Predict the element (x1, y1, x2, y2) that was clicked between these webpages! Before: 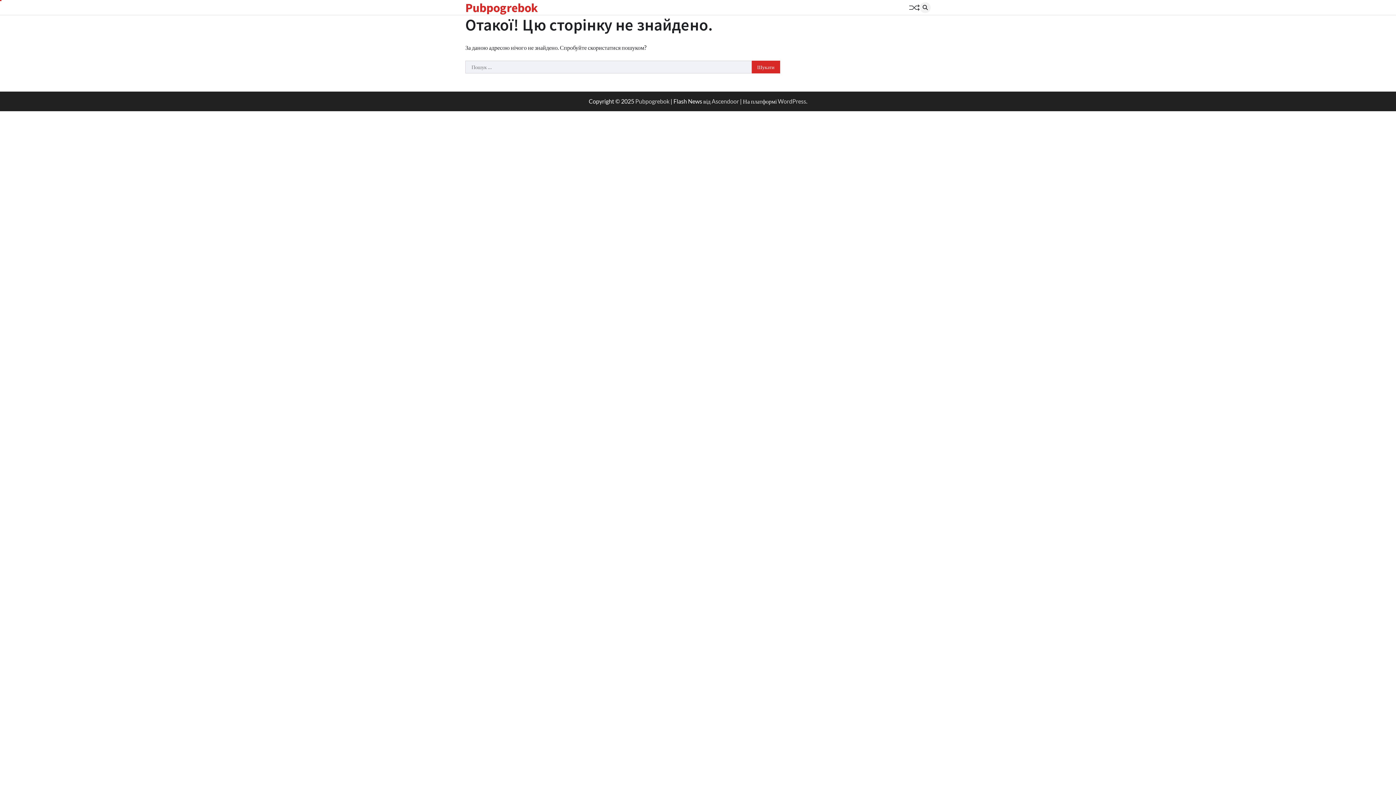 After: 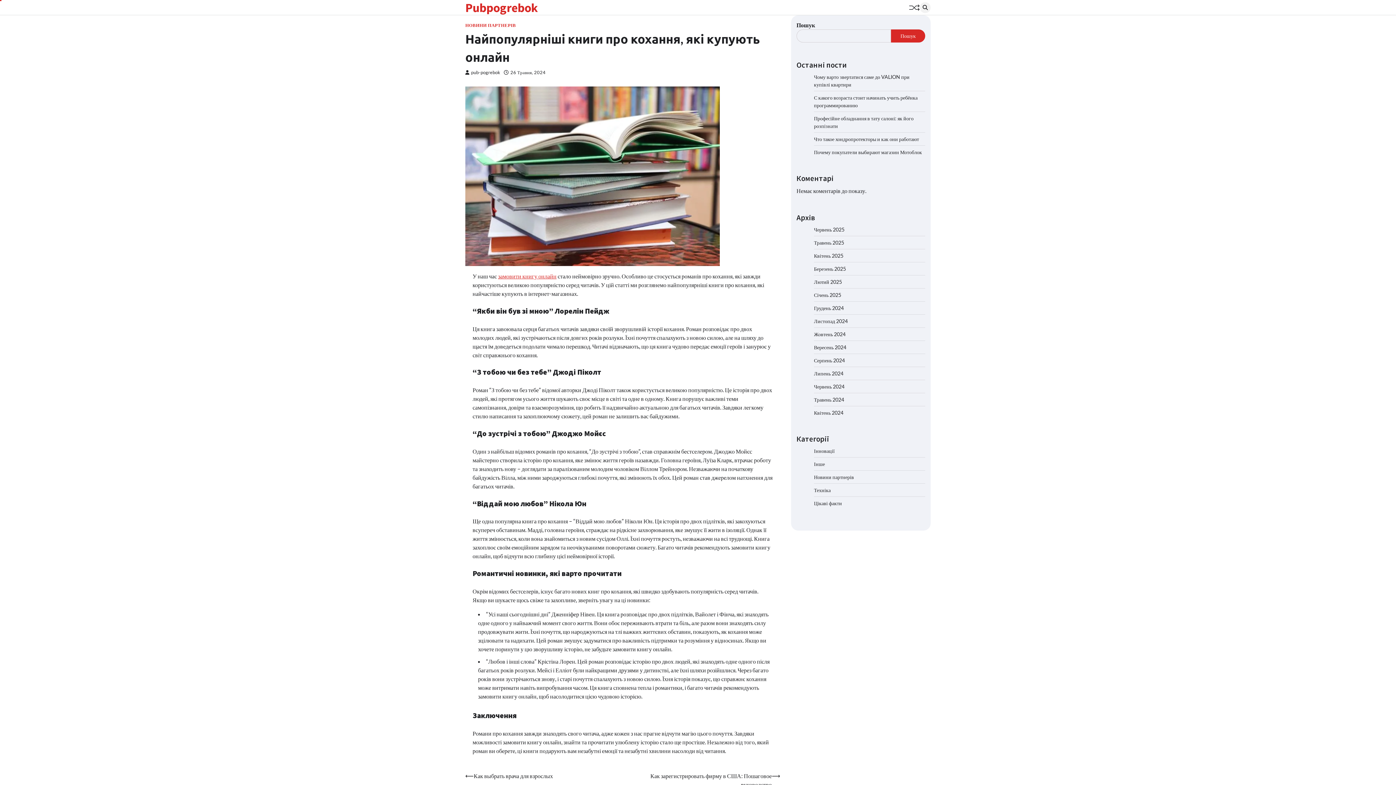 Action: bbox: (909, 2, 920, 12)